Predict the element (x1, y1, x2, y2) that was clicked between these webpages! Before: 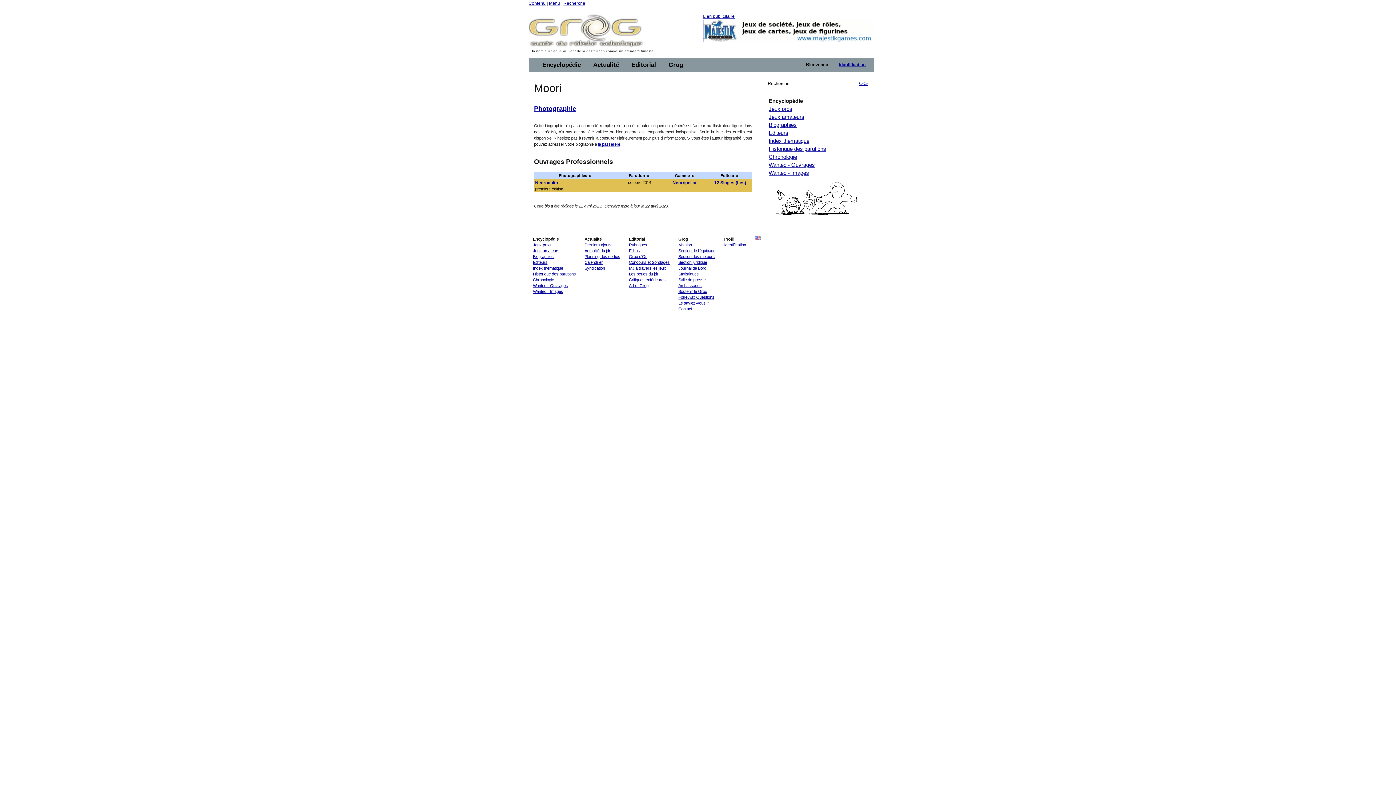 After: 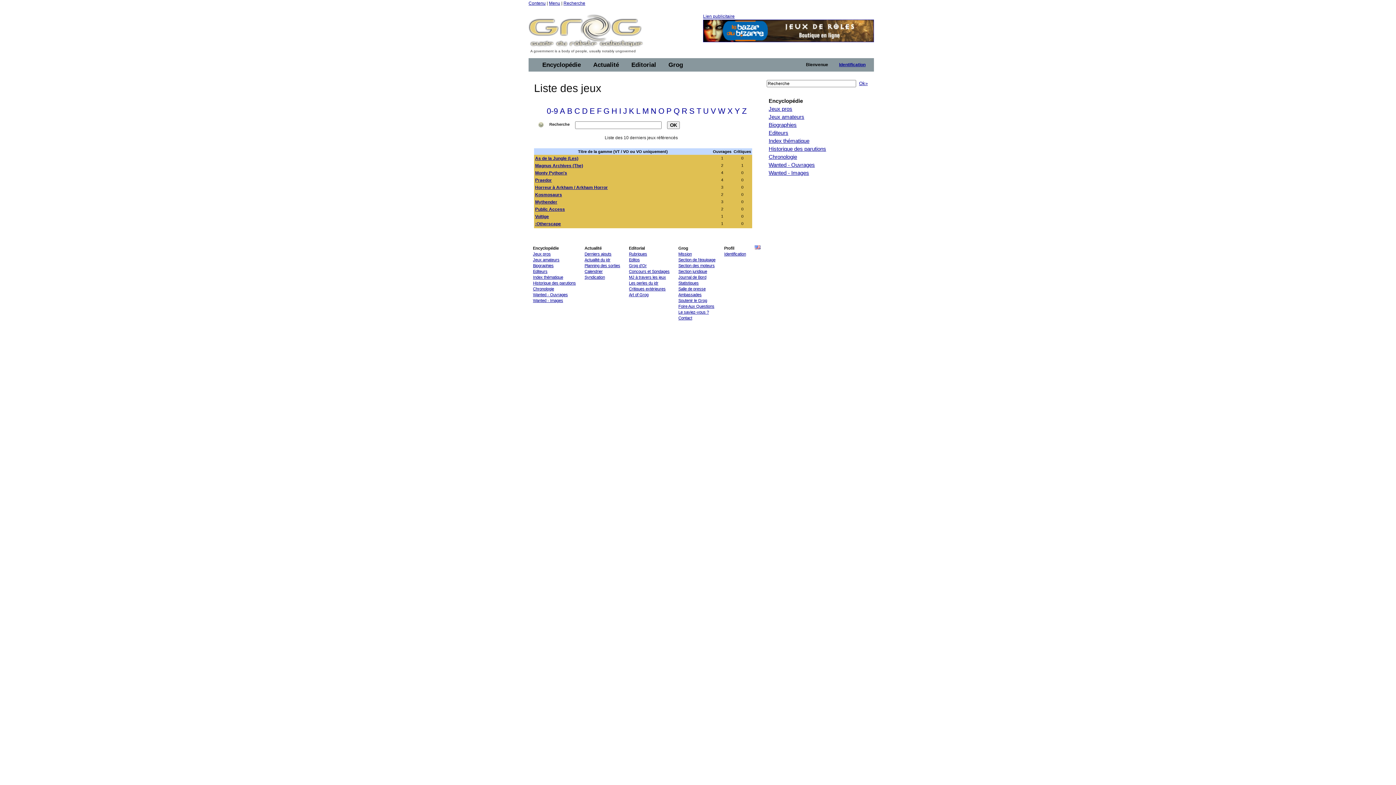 Action: bbox: (768, 105, 792, 112) label: Jeux pros